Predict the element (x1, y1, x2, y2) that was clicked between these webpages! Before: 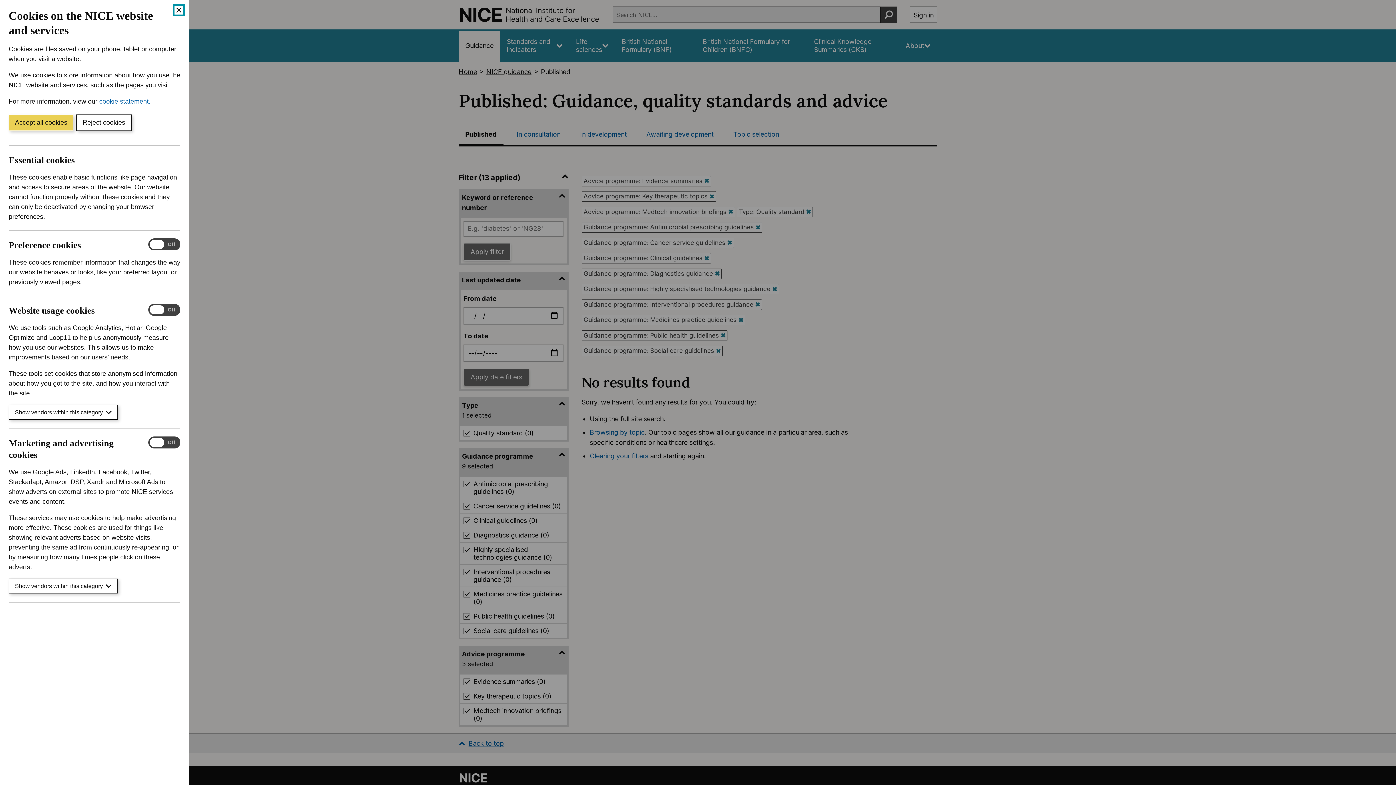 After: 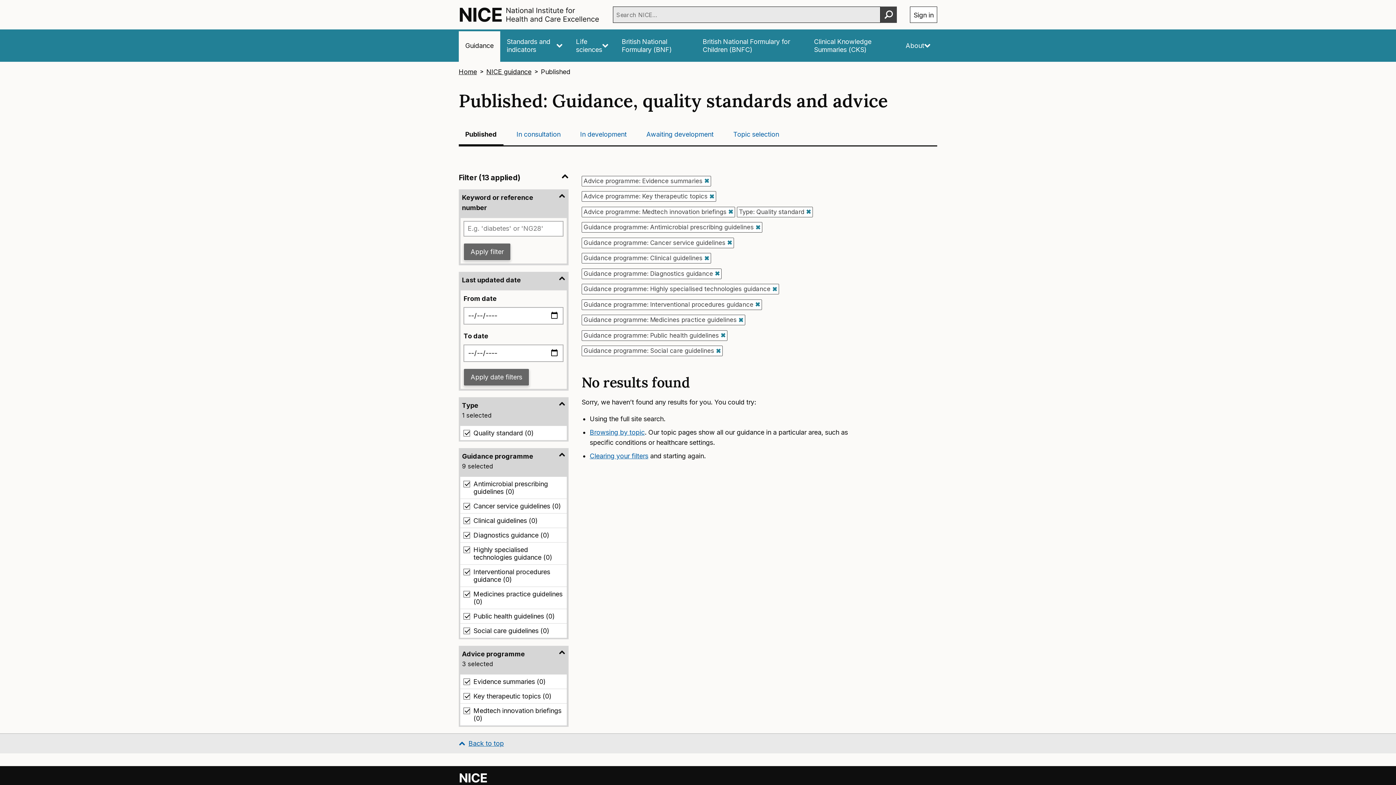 Action: bbox: (76, 114, 131, 131) label: Reject cookies